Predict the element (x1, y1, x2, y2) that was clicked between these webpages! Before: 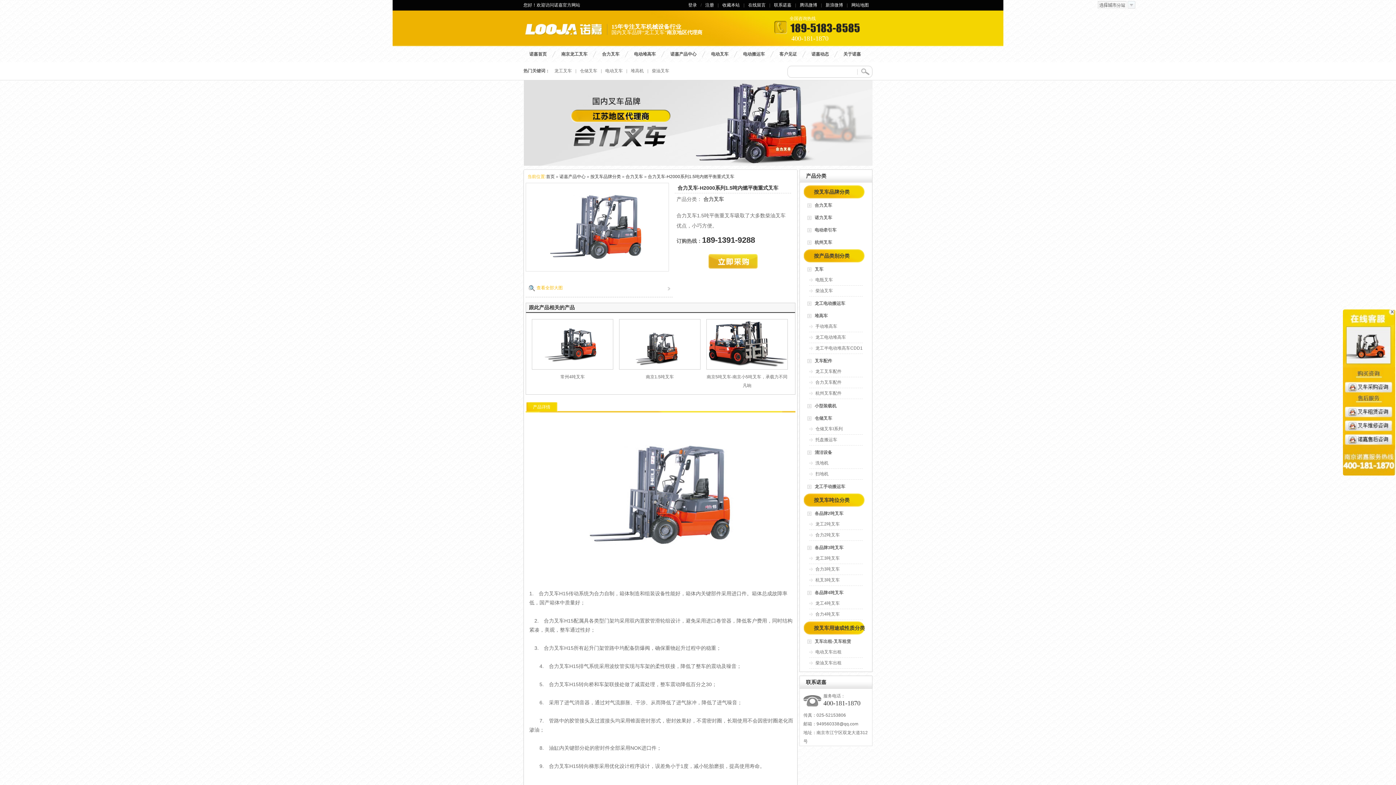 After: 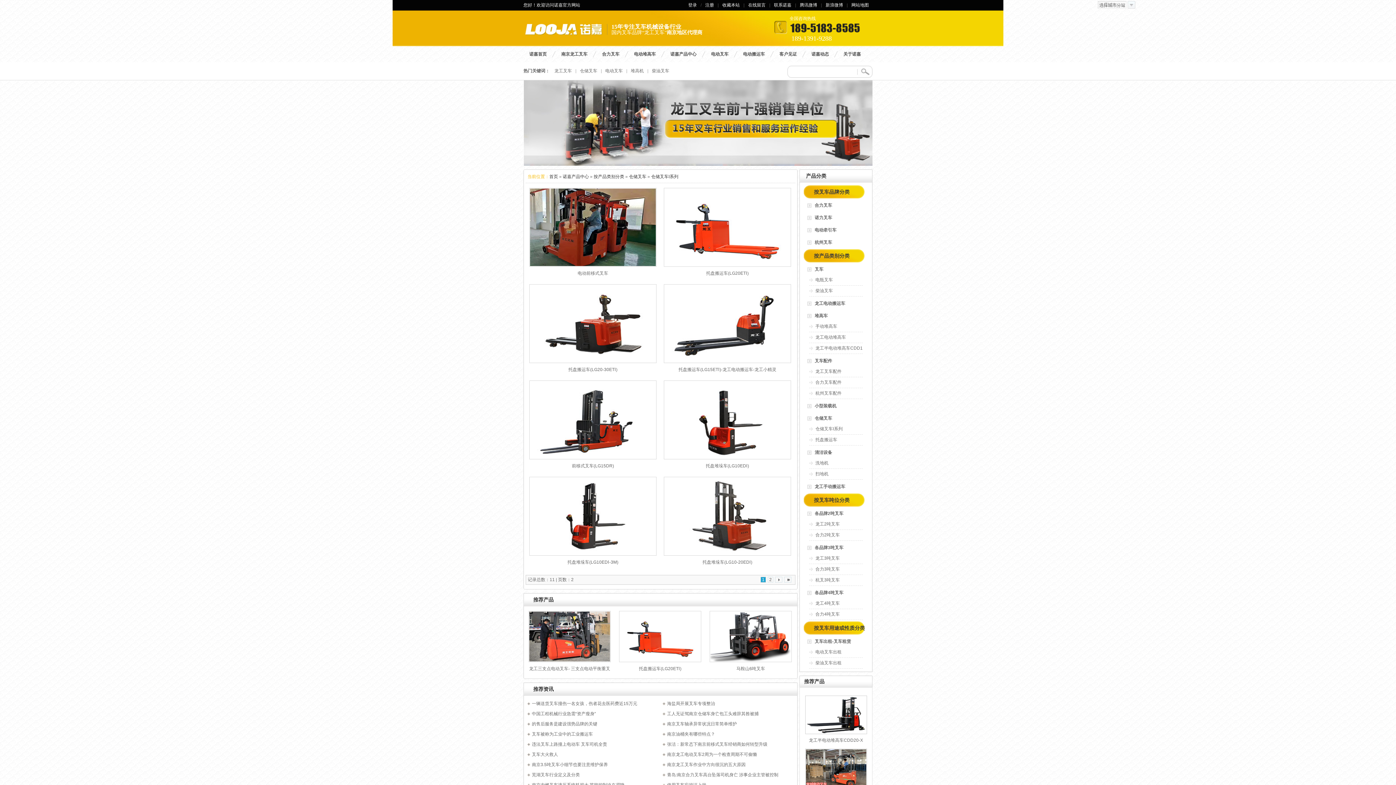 Action: bbox: (815, 426, 842, 431) label: 仓储叉车I系列